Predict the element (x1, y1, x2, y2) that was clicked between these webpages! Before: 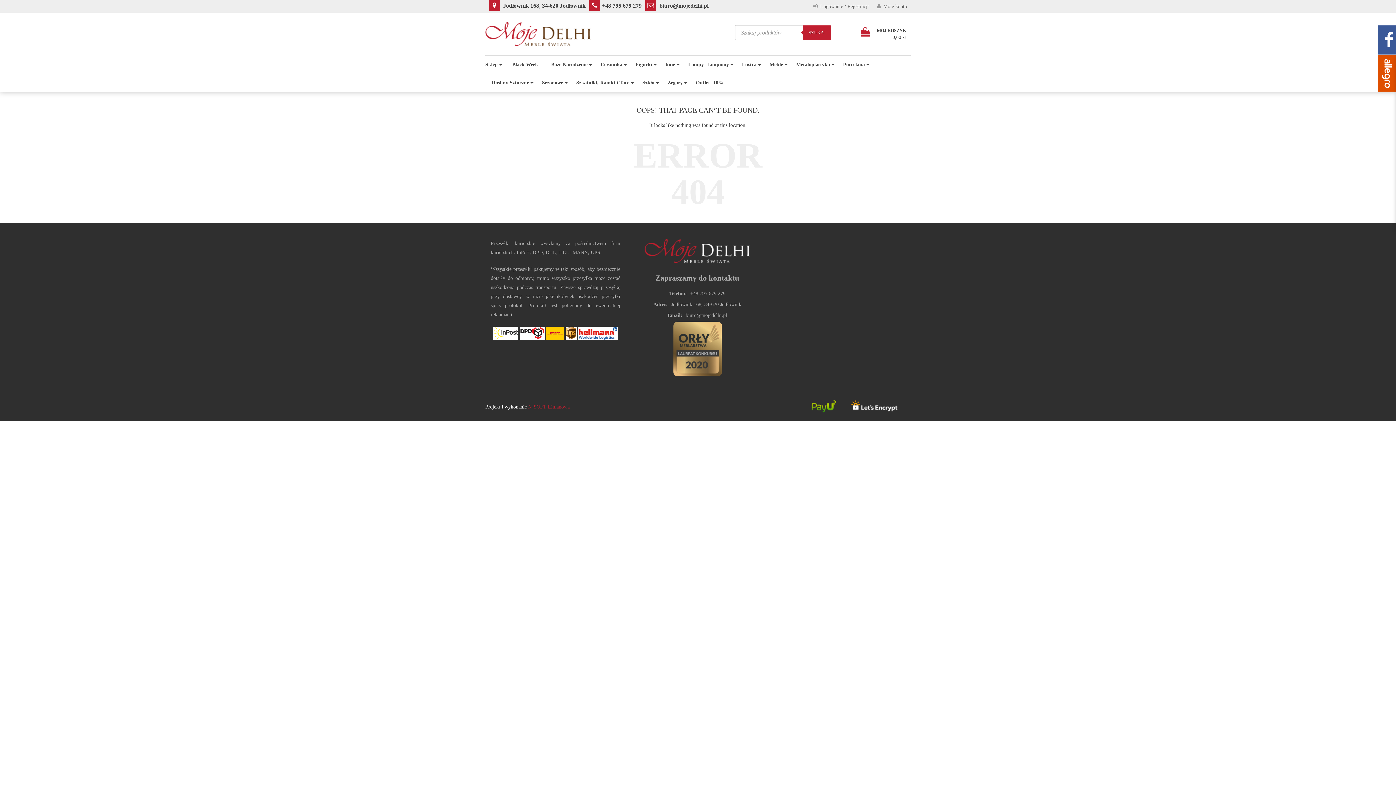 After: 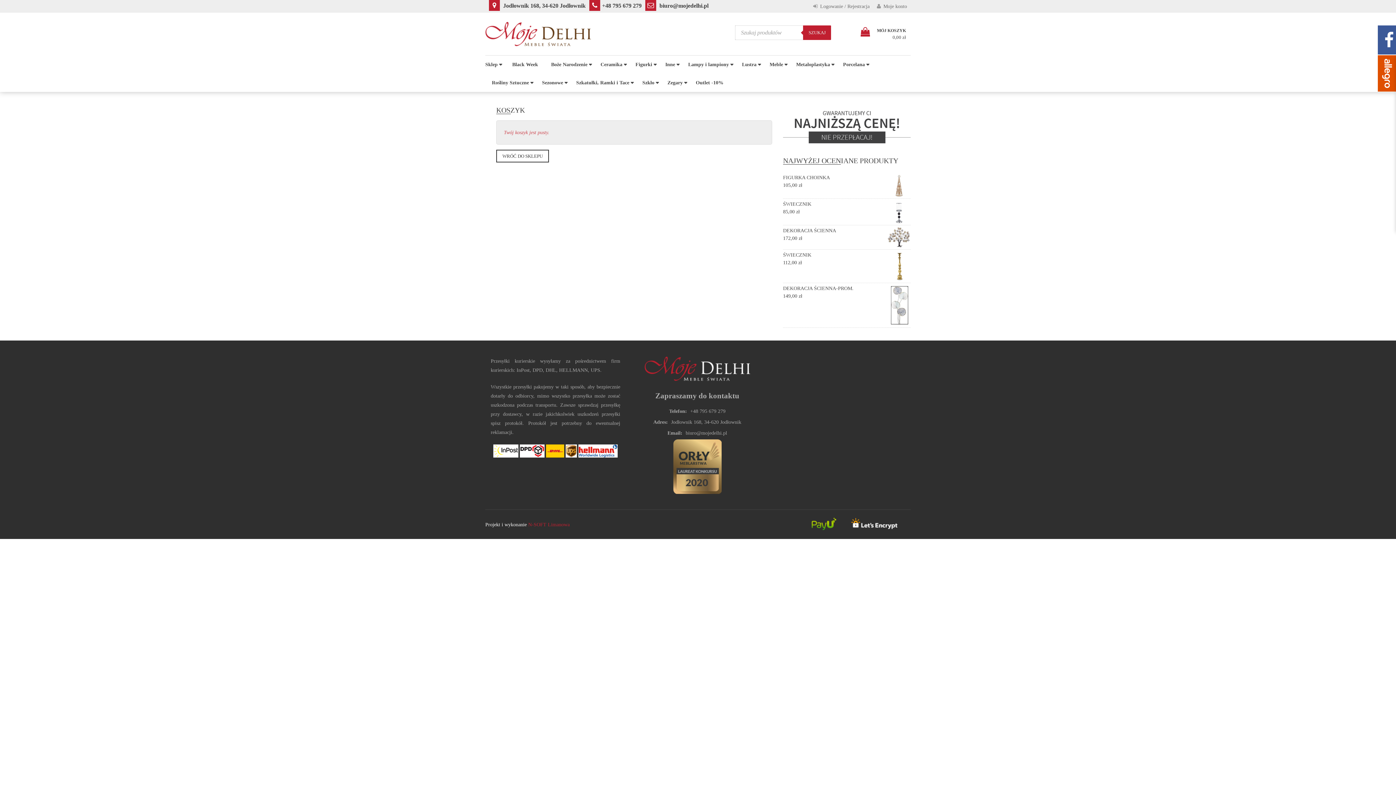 Action: bbox: (877, 27, 906, 40) label: MÓJ KOSZYK
0,00 zł